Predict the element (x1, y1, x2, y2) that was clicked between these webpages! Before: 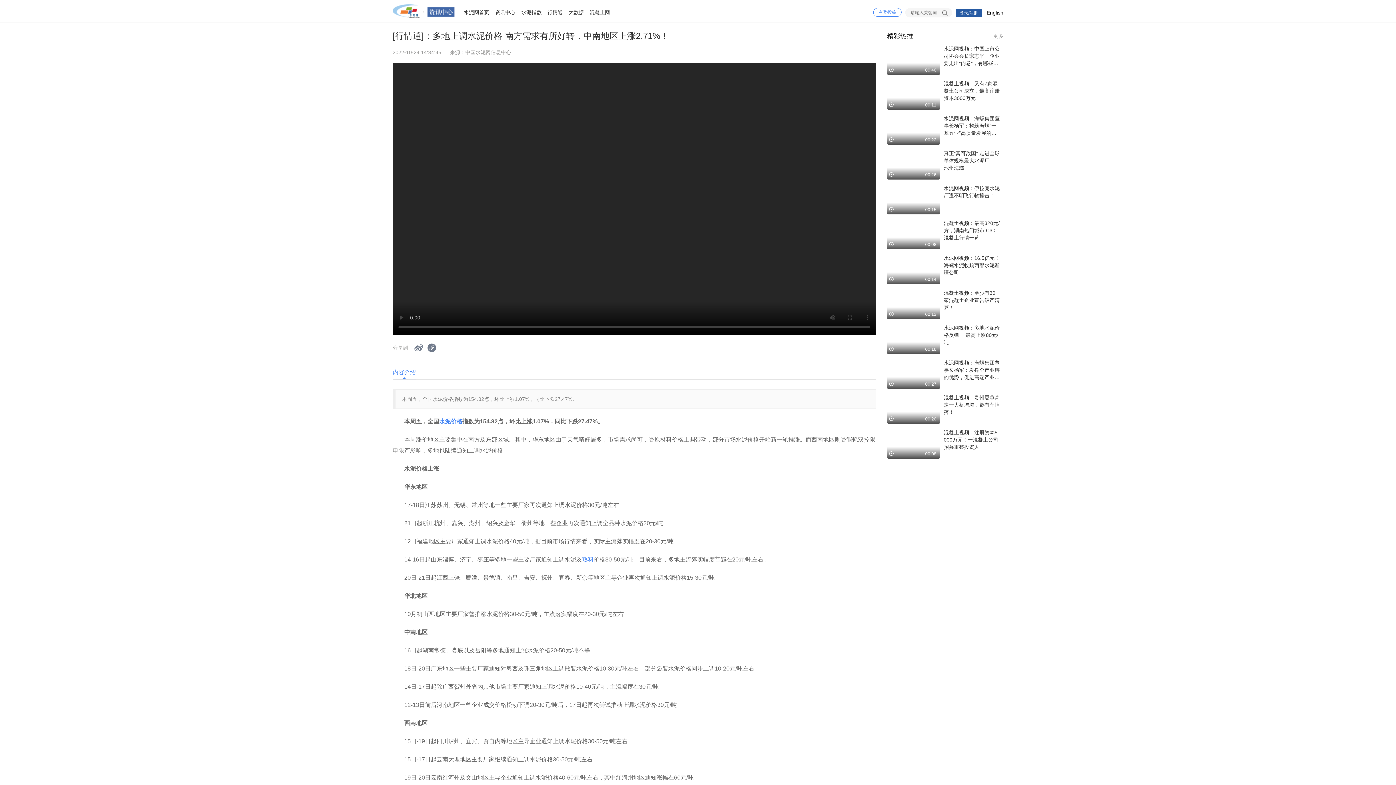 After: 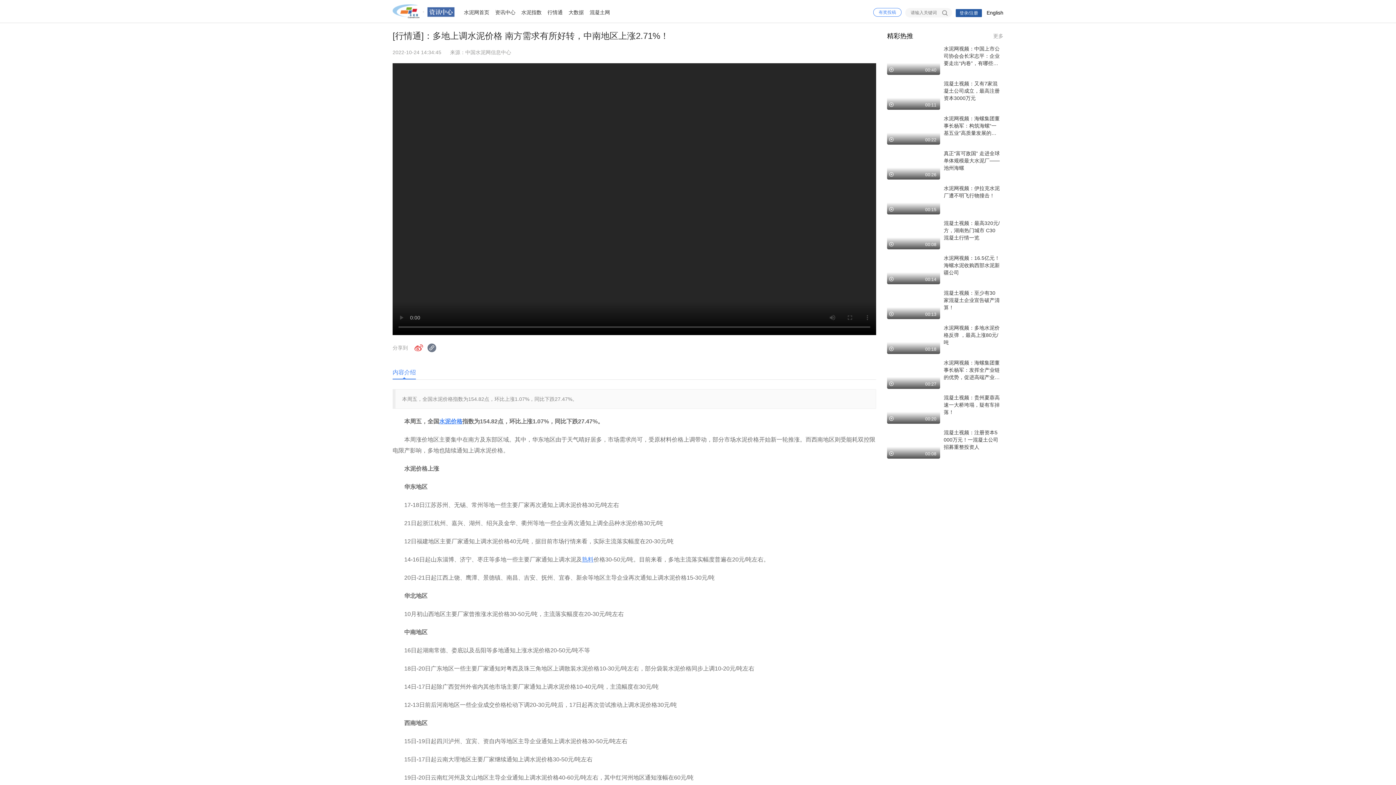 Action: bbox: (412, 343, 425, 354) label: 